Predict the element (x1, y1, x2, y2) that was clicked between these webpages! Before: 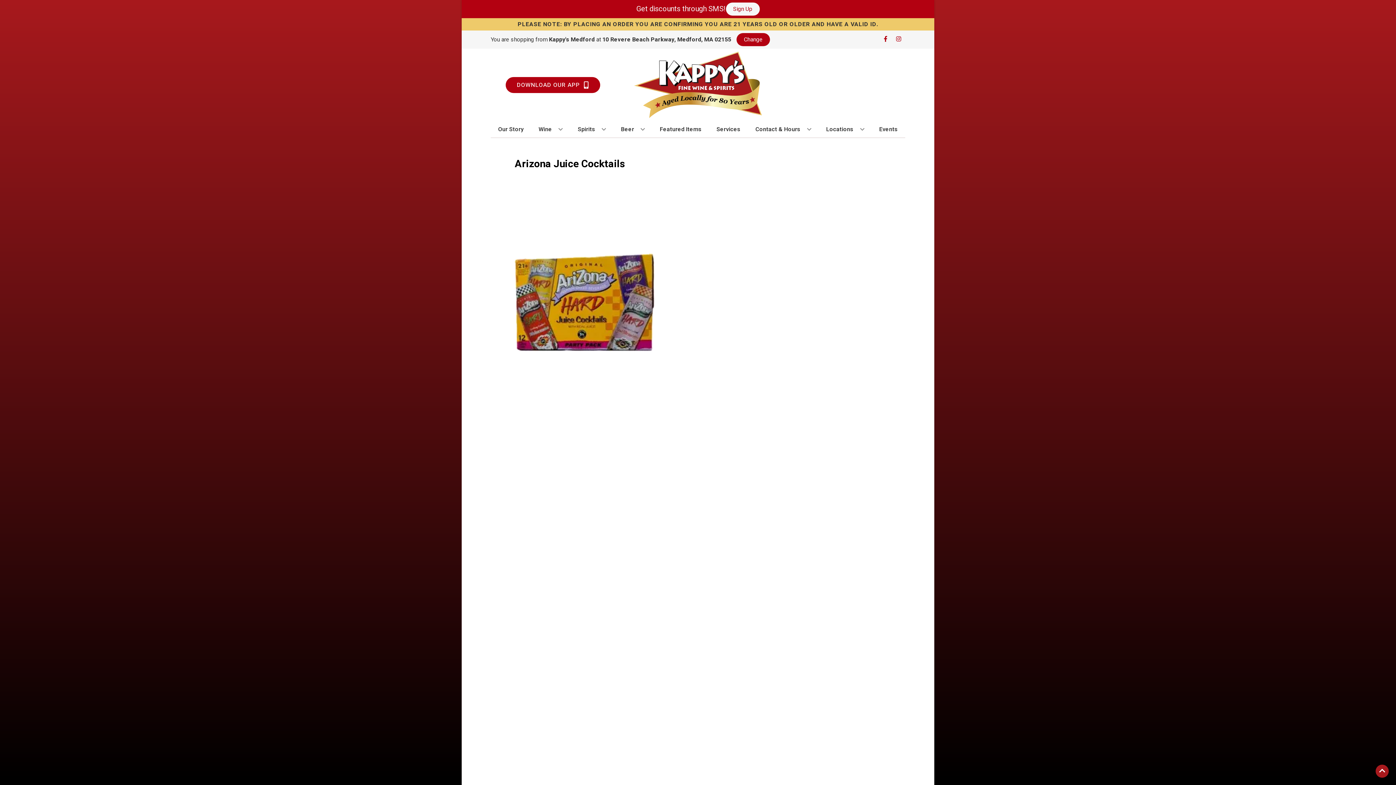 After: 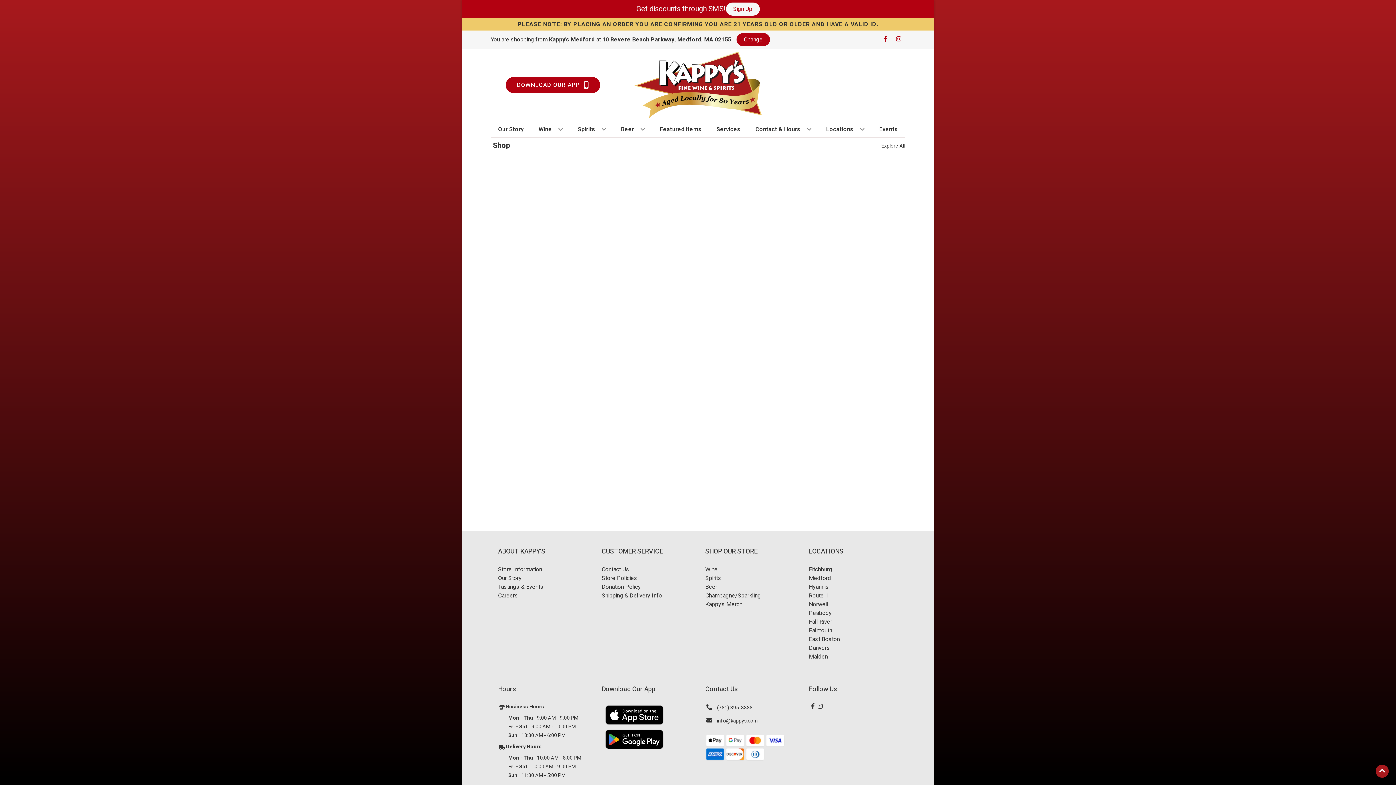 Action: bbox: (618, 121, 648, 137) label: Beer